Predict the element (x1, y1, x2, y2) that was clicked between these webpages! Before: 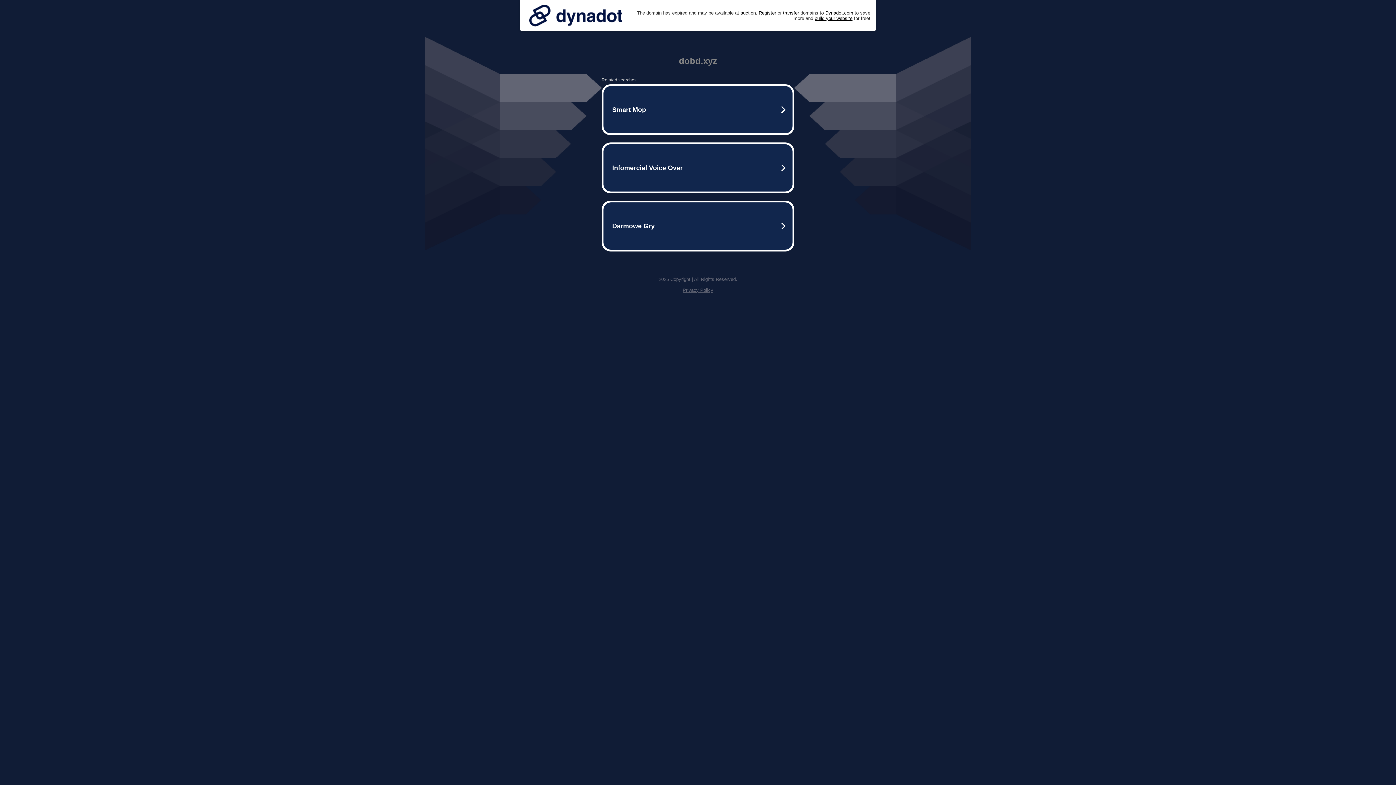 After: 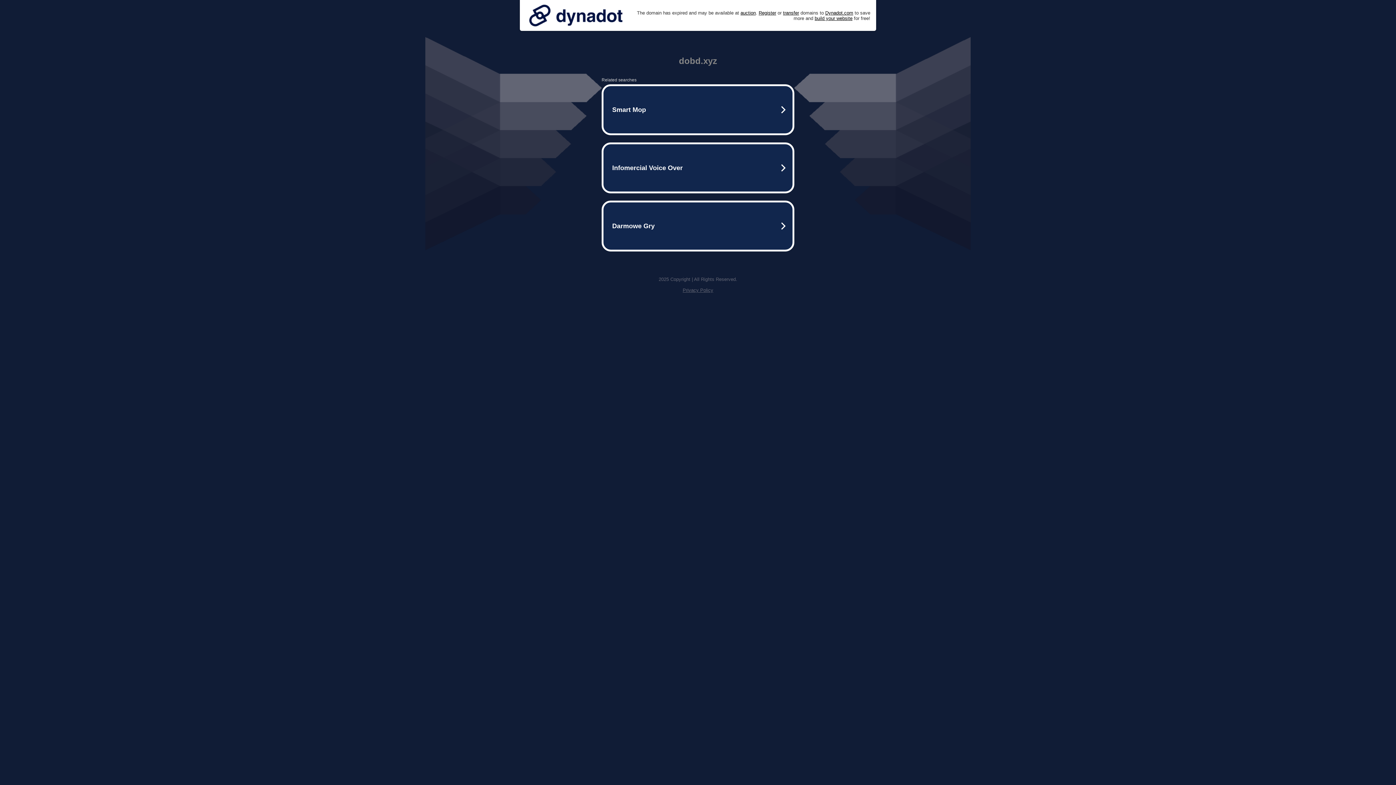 Action: bbox: (682, 287, 713, 293) label: Privacy Policy